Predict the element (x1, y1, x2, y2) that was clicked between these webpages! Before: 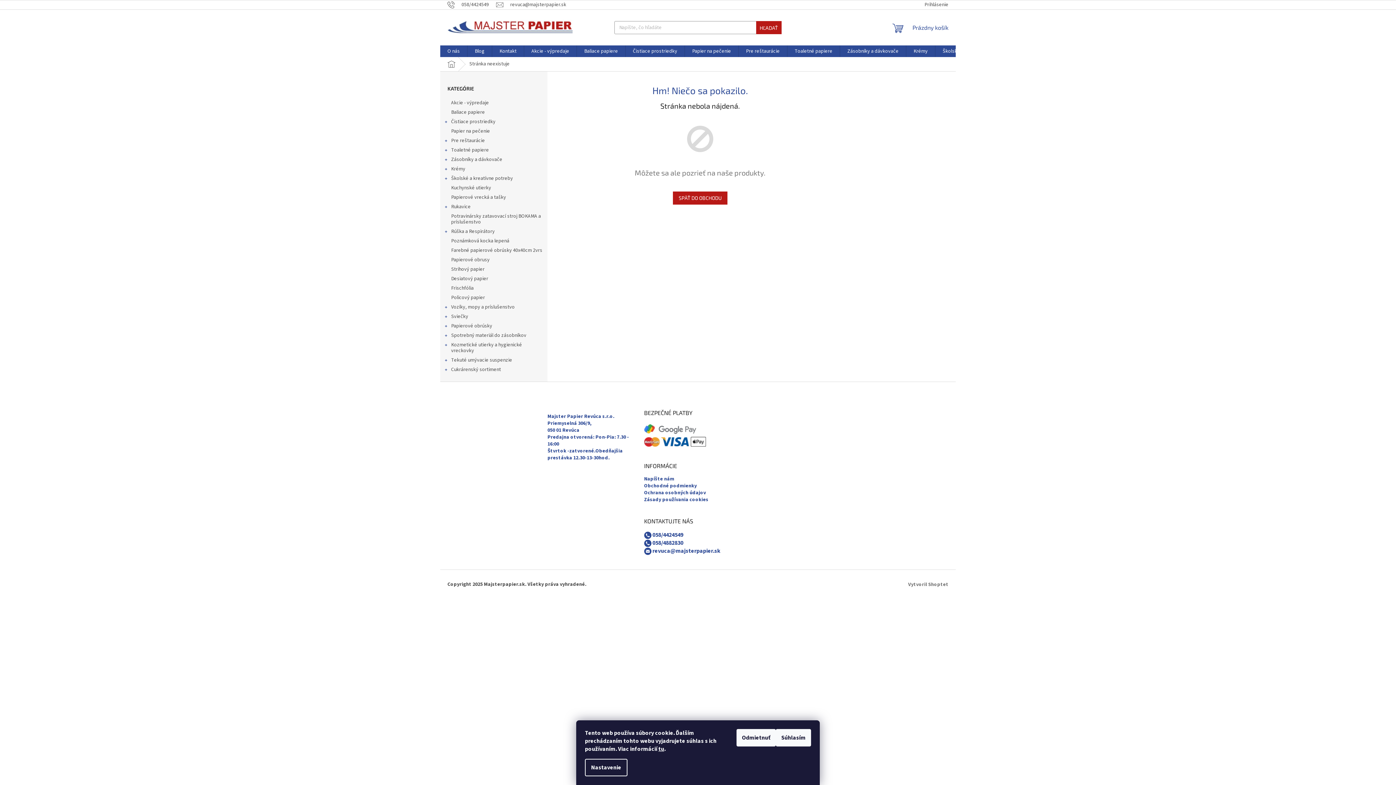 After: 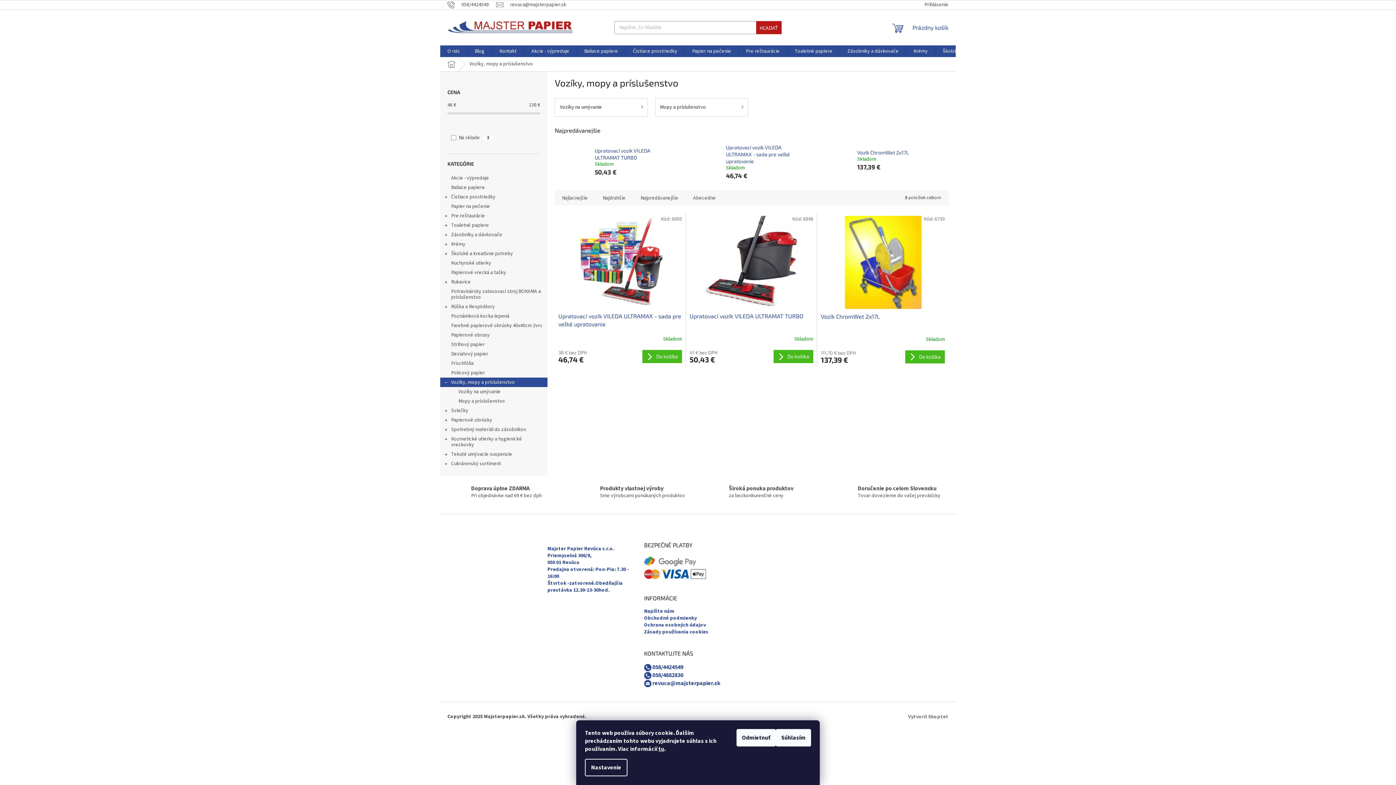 Action: label: Vozíky, mopy a príslušenstvo
  bbox: (440, 302, 547, 312)